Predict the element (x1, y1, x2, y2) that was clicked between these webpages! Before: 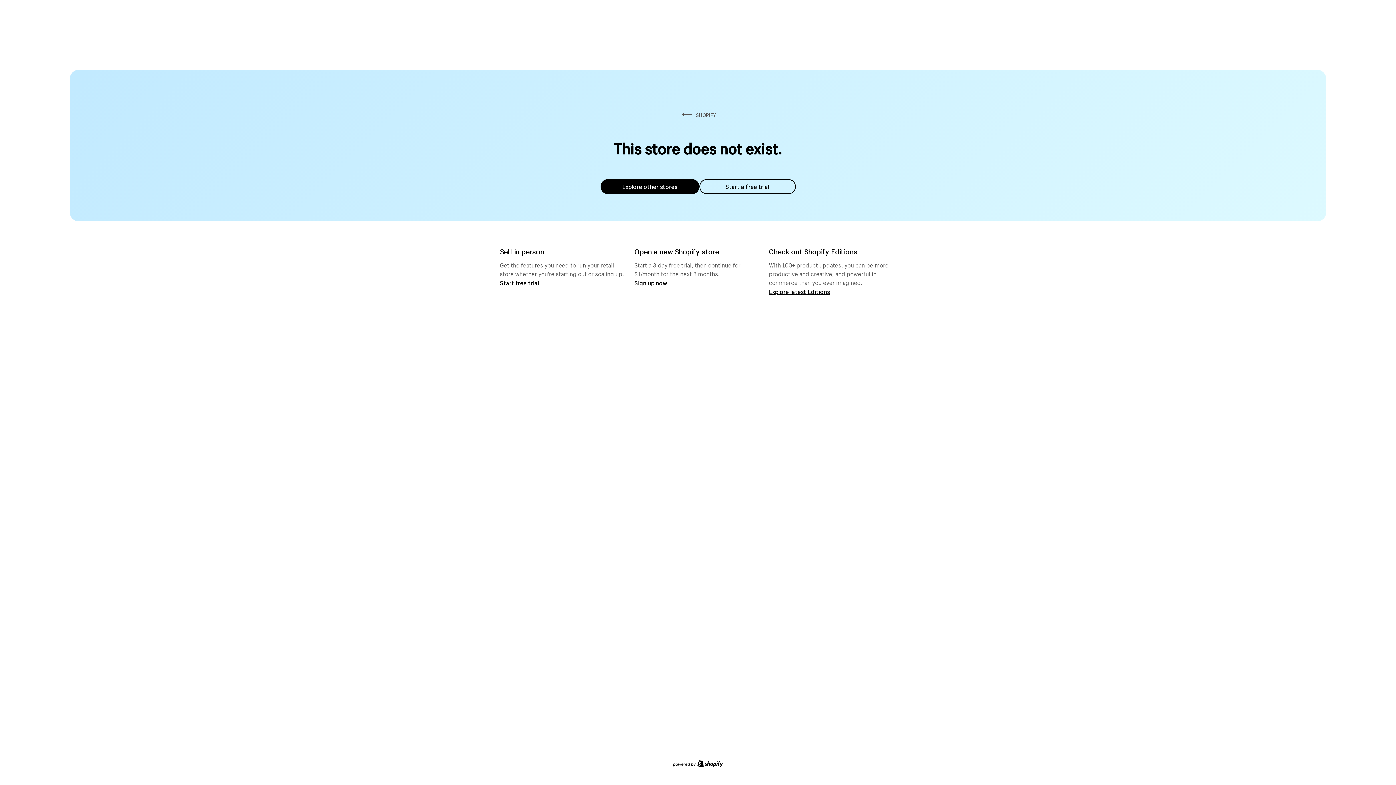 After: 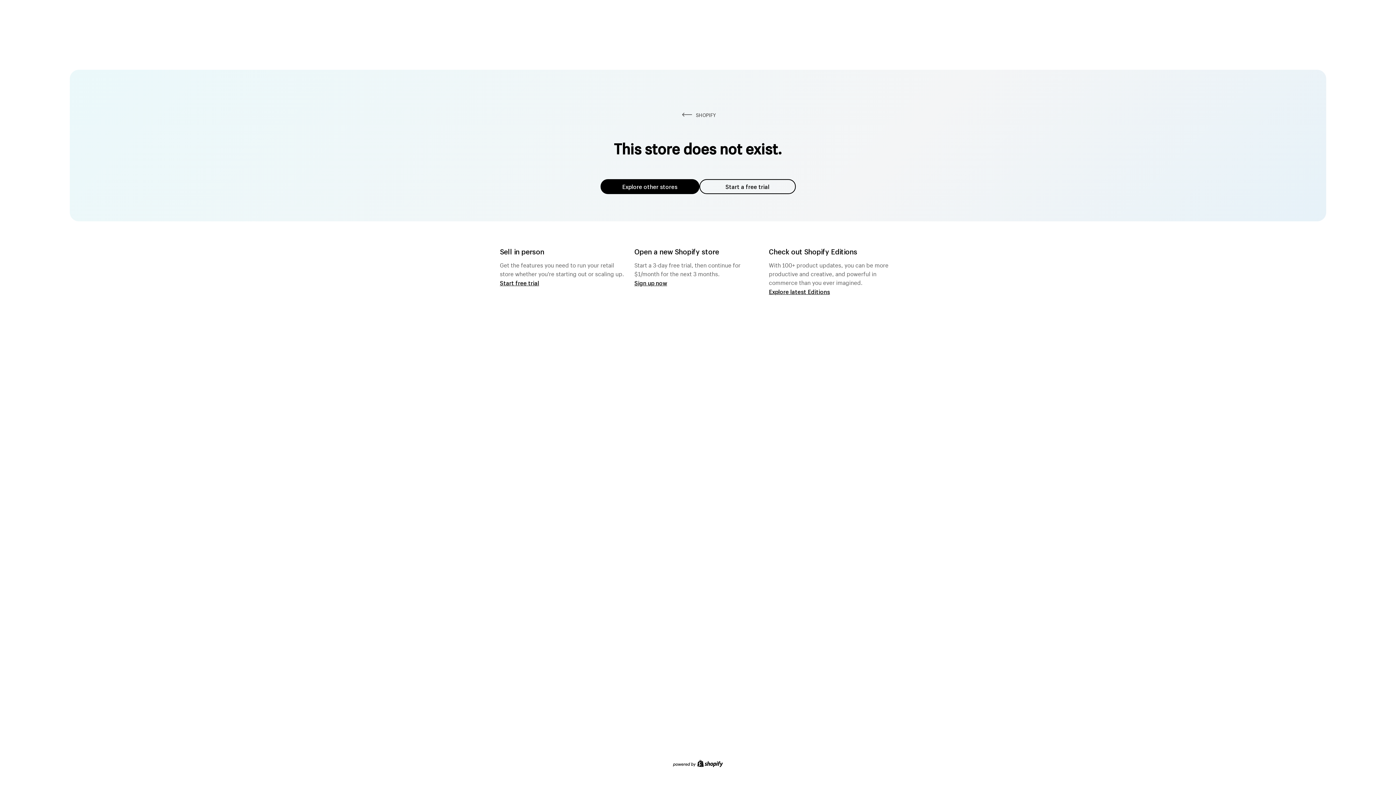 Action: label: Explore other stores bbox: (600, 179, 699, 194)